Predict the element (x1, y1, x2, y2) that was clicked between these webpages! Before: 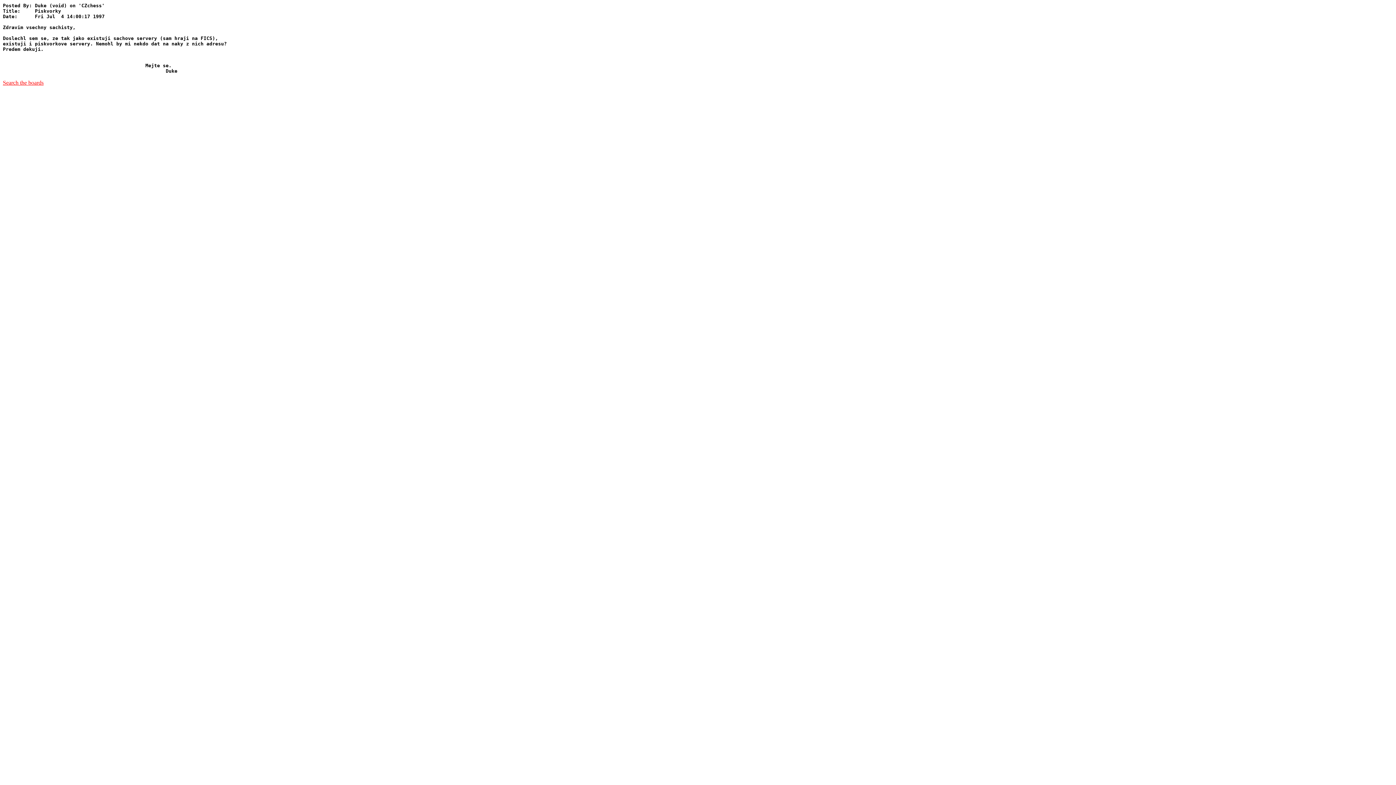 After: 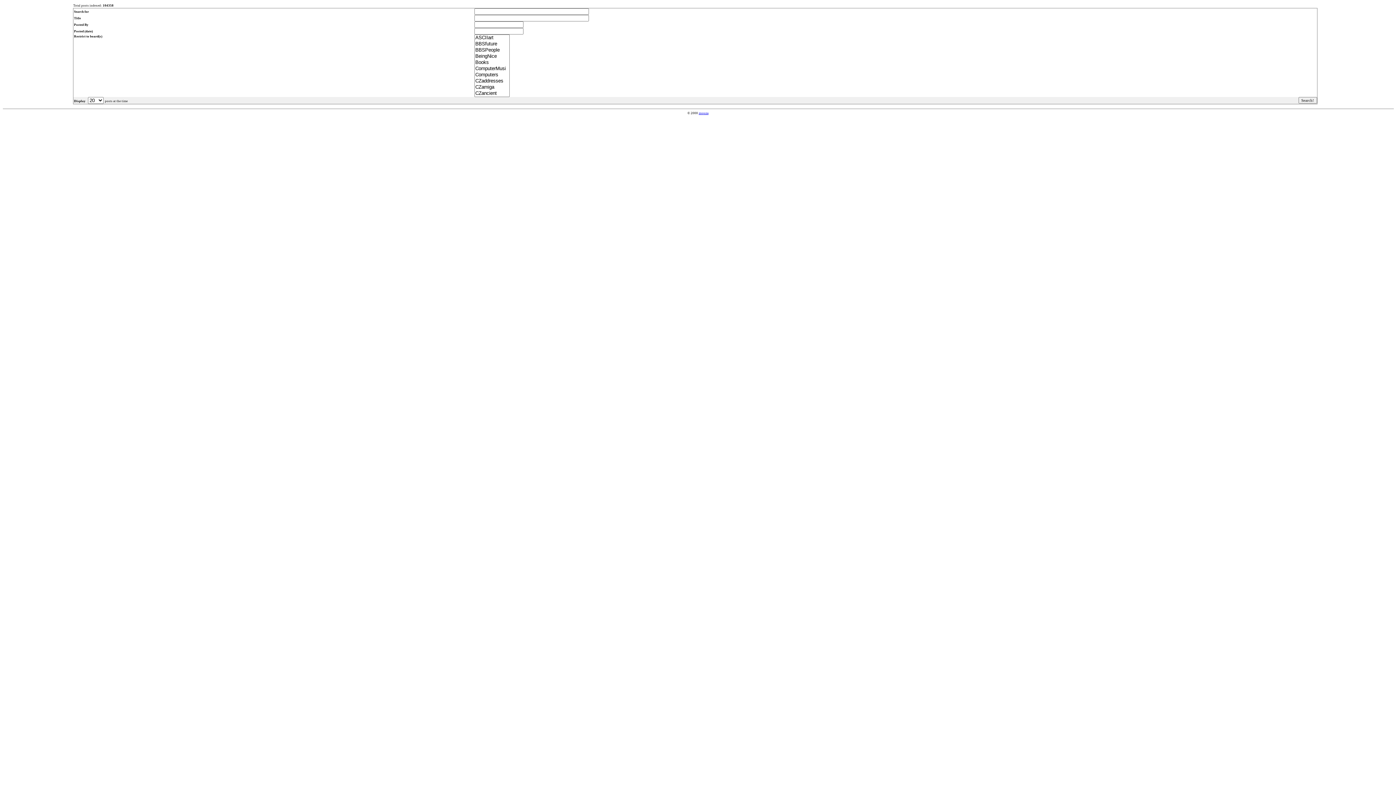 Action: label: Search the boards bbox: (2, 79, 43, 85)